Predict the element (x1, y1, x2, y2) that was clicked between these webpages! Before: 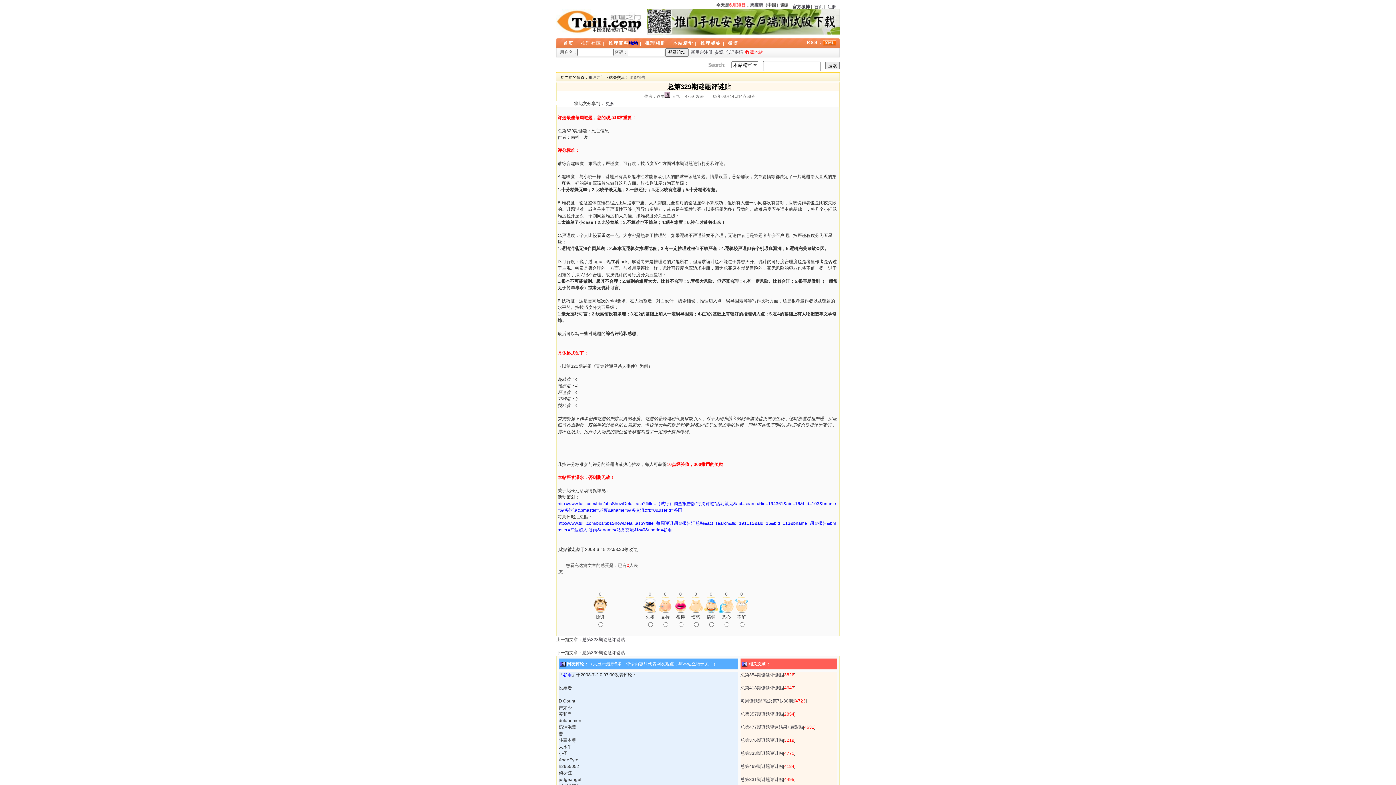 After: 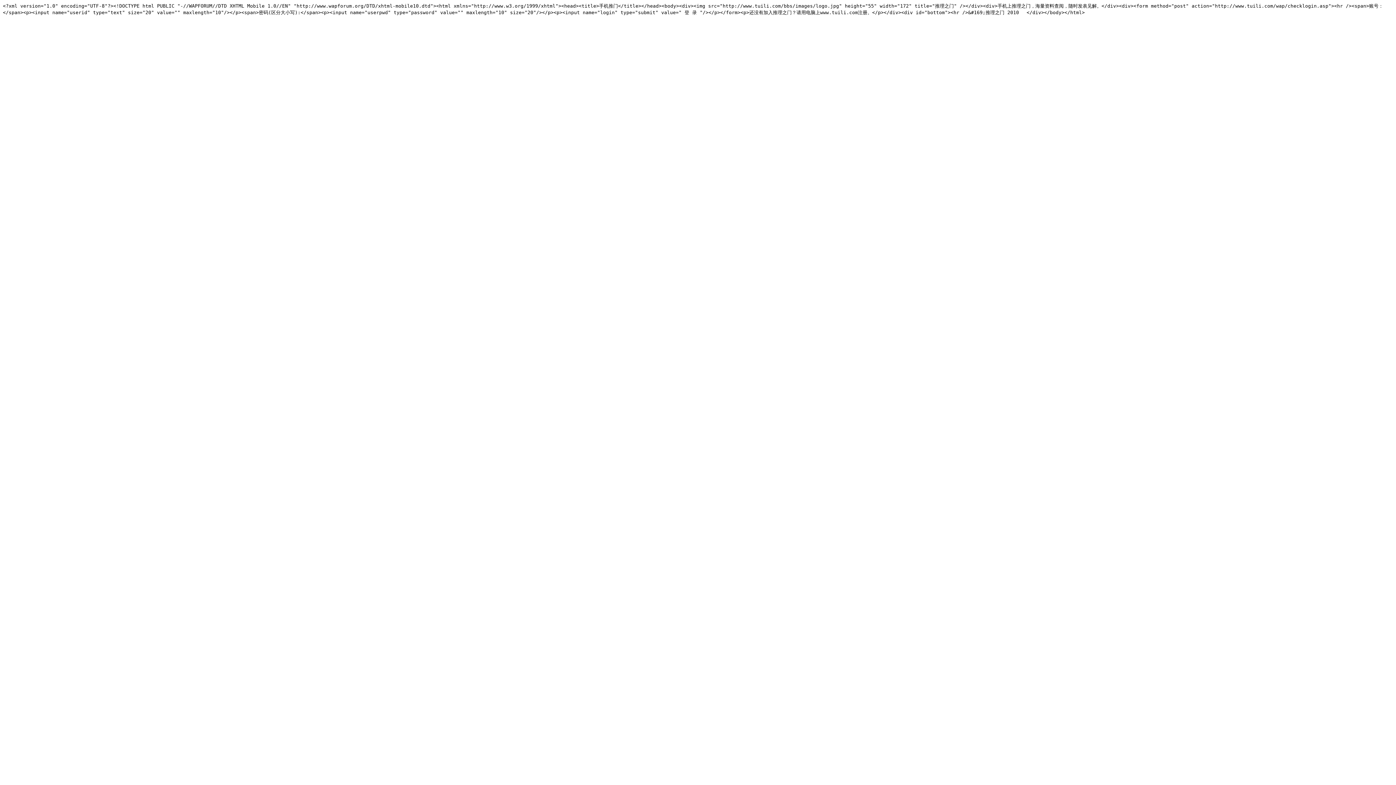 Action: bbox: (647, 30, 840, 35)